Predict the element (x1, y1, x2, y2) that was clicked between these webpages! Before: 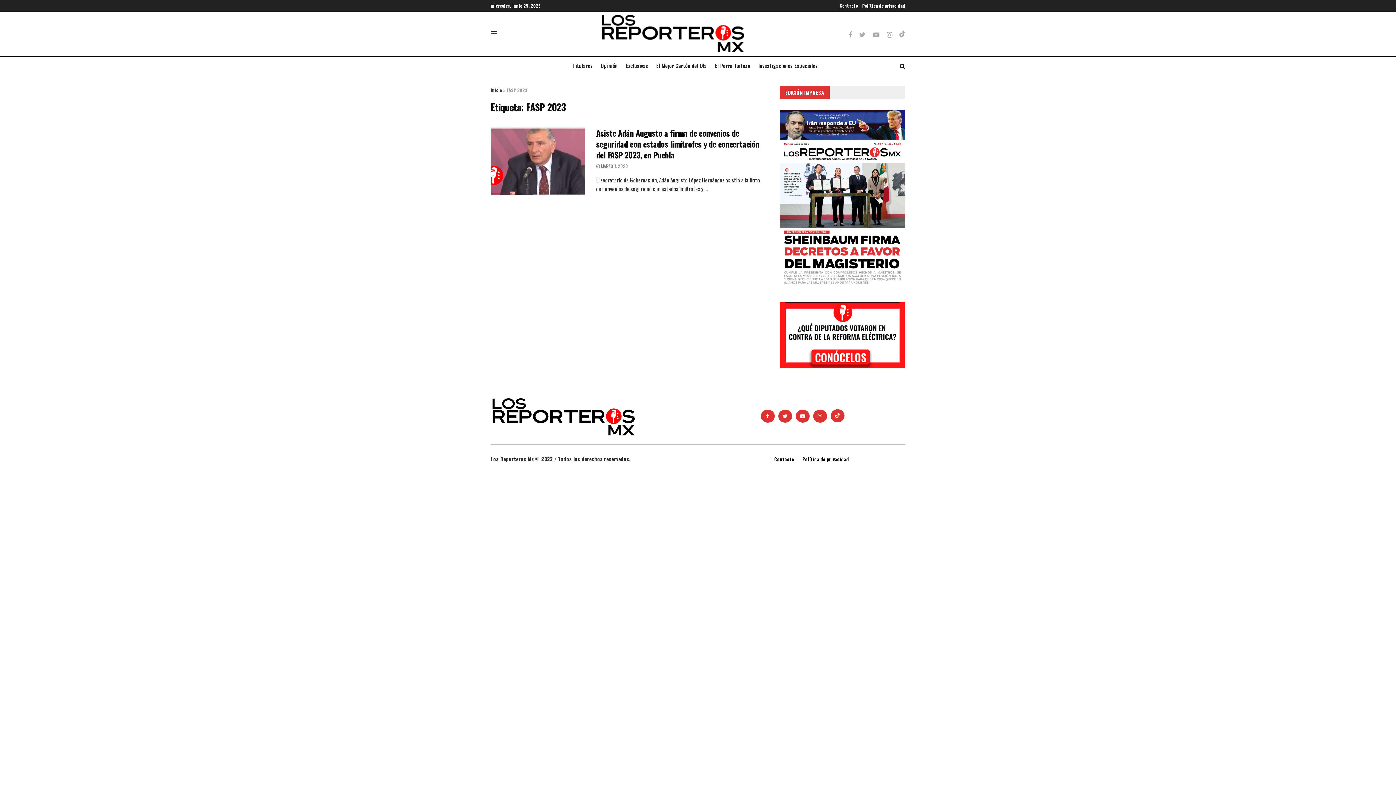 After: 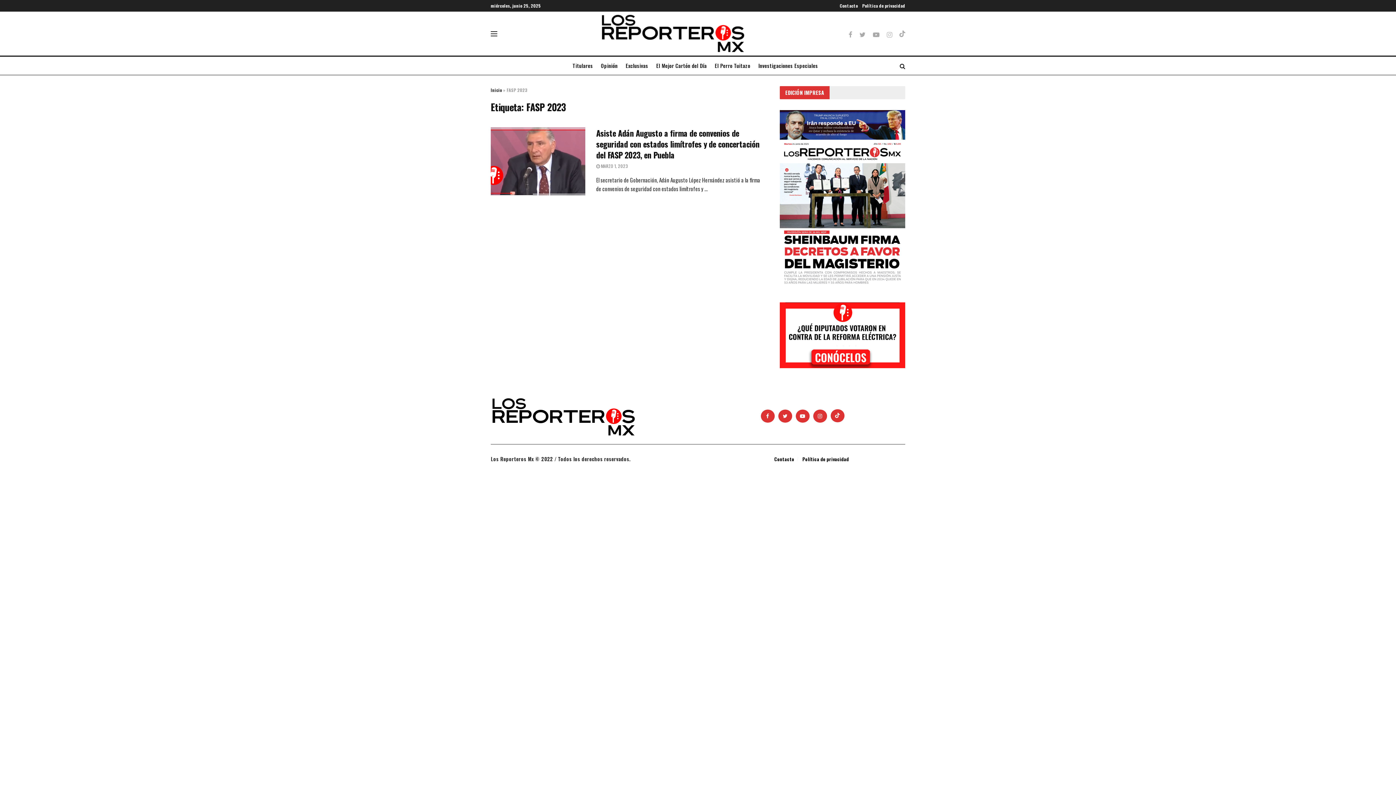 Action: bbox: (887, 31, 892, 36)